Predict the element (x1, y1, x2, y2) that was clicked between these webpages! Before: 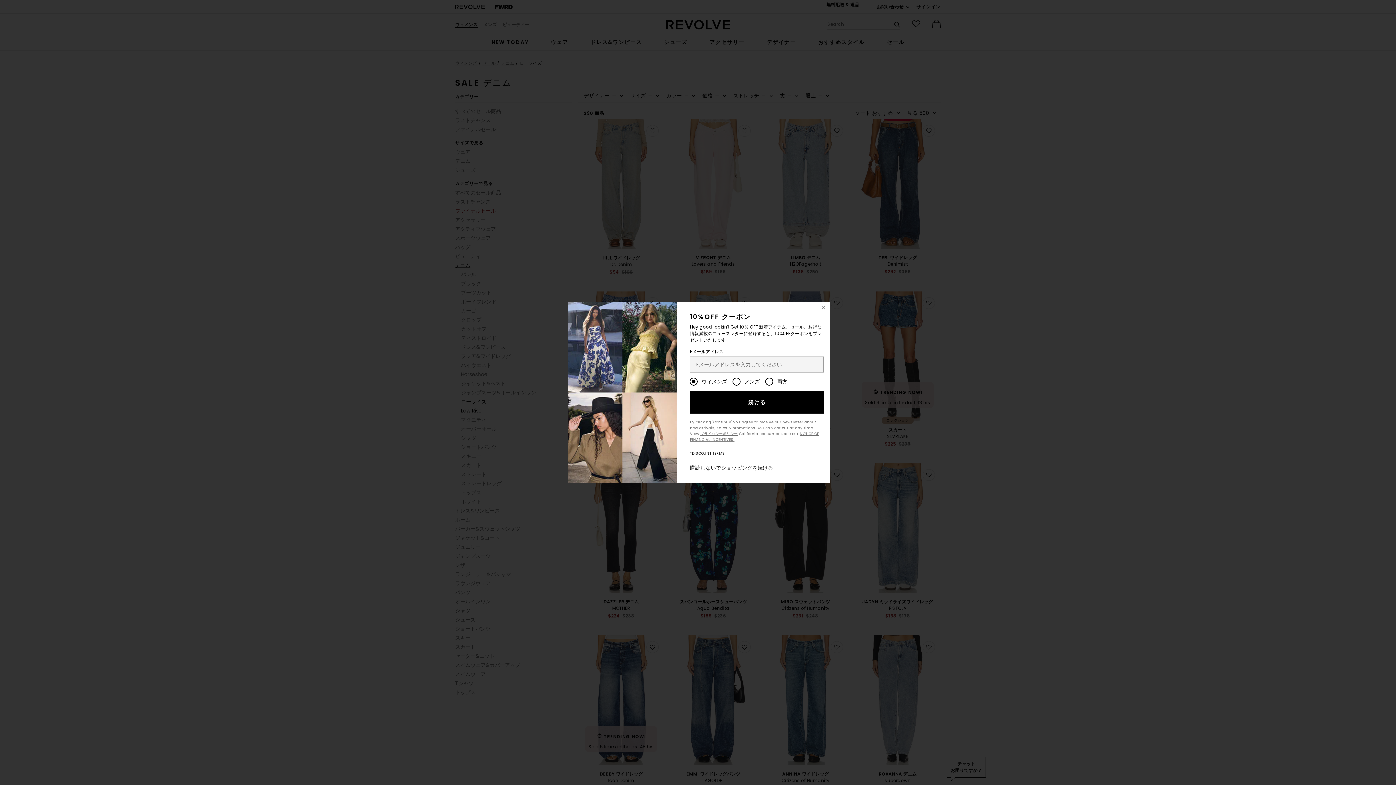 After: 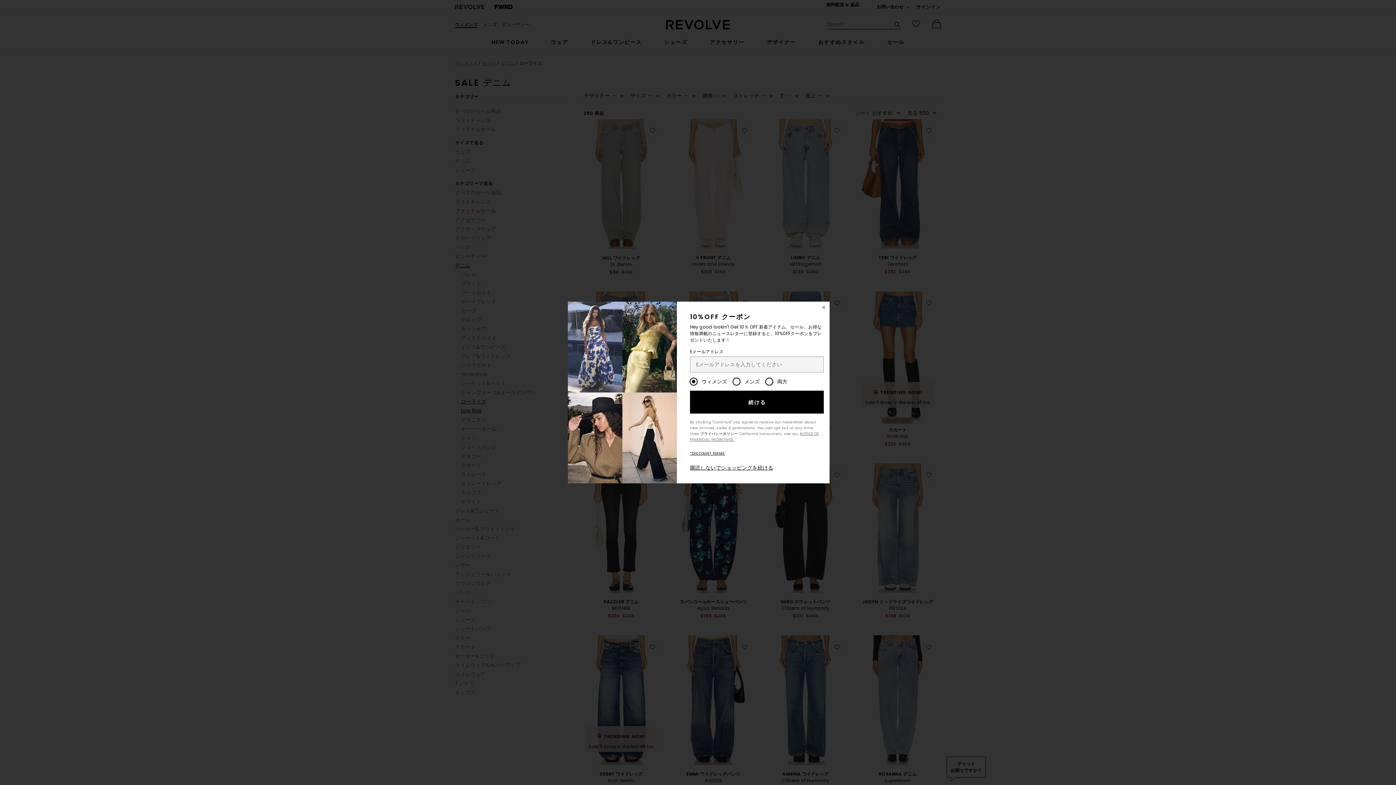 Action: label: プライバシーポリシー bbox: (700, 431, 738, 436)